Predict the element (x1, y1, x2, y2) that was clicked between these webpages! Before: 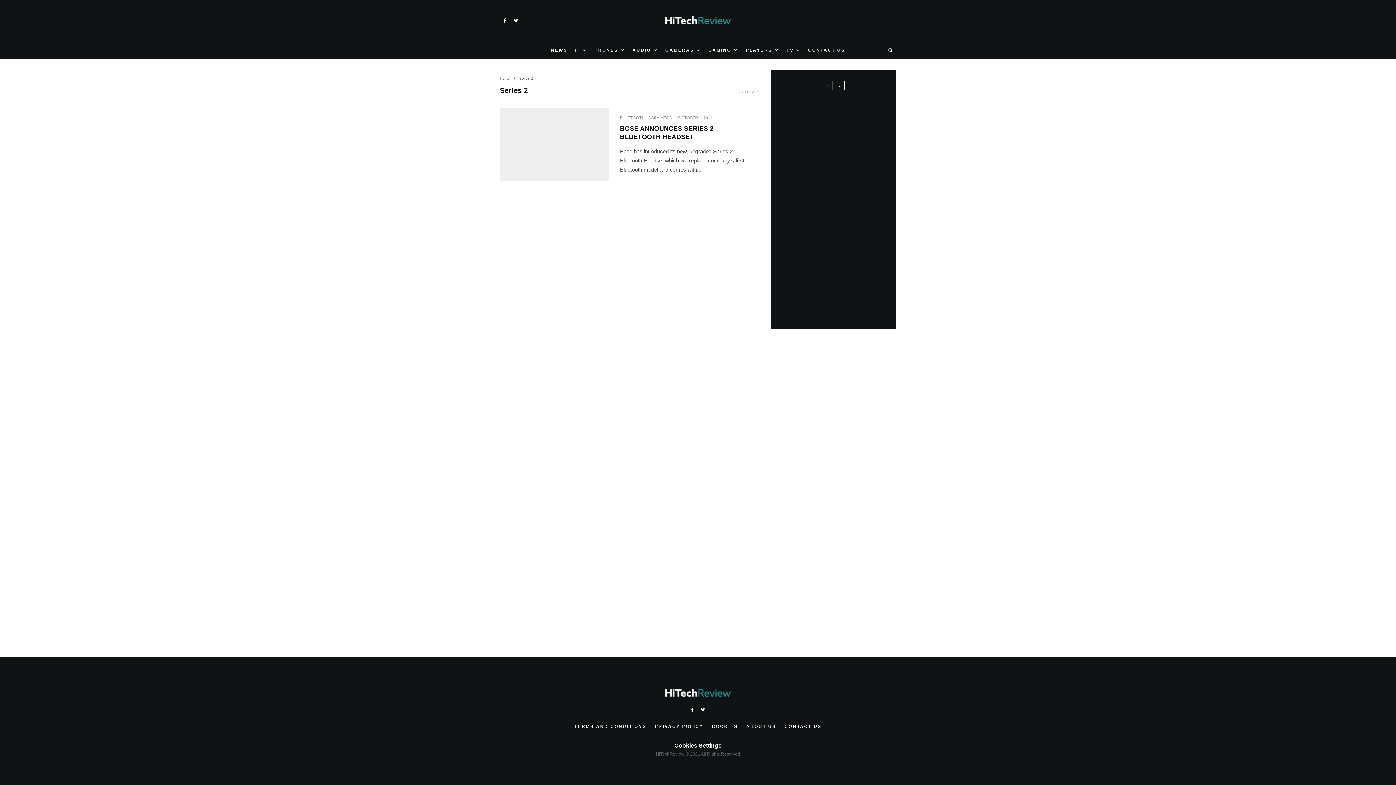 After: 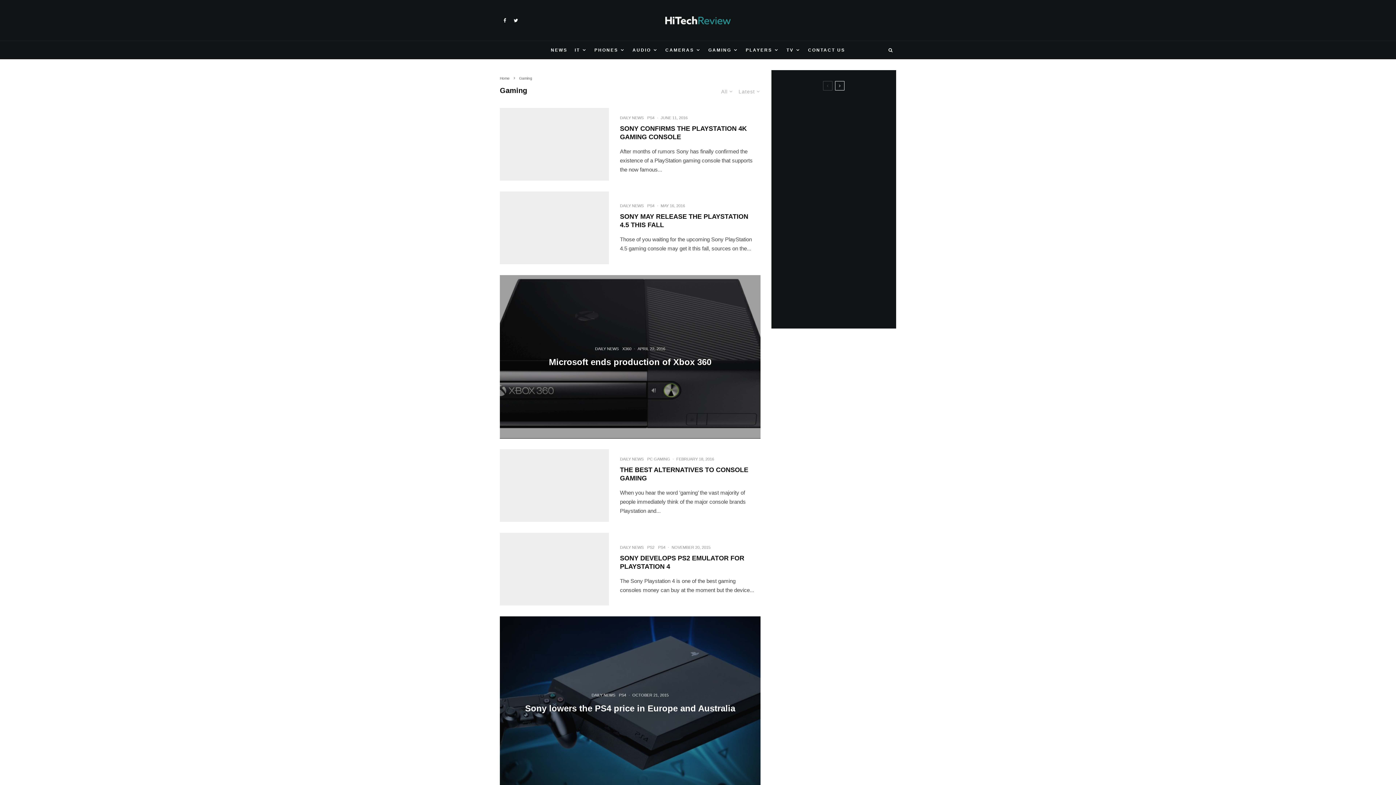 Action: label: GAMING bbox: (704, 41, 742, 59)